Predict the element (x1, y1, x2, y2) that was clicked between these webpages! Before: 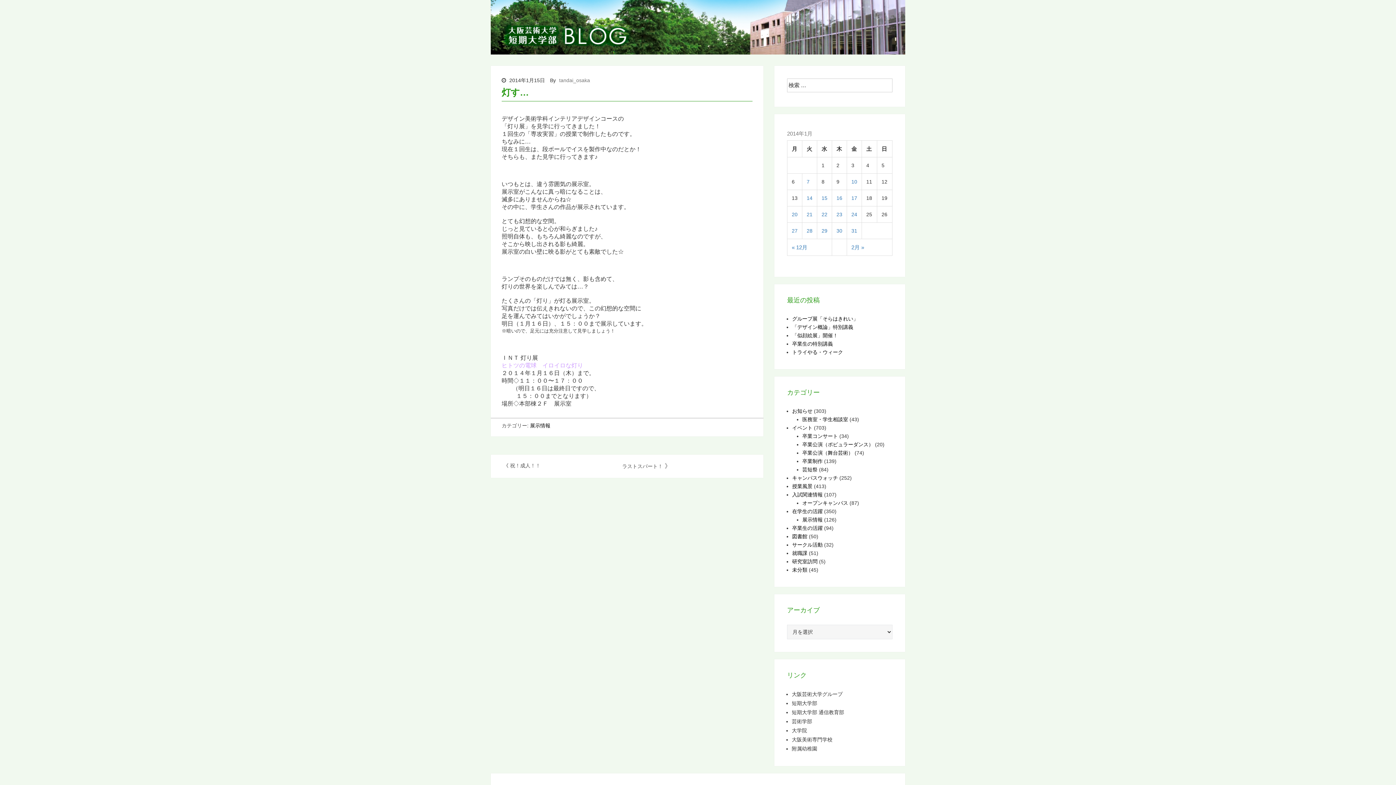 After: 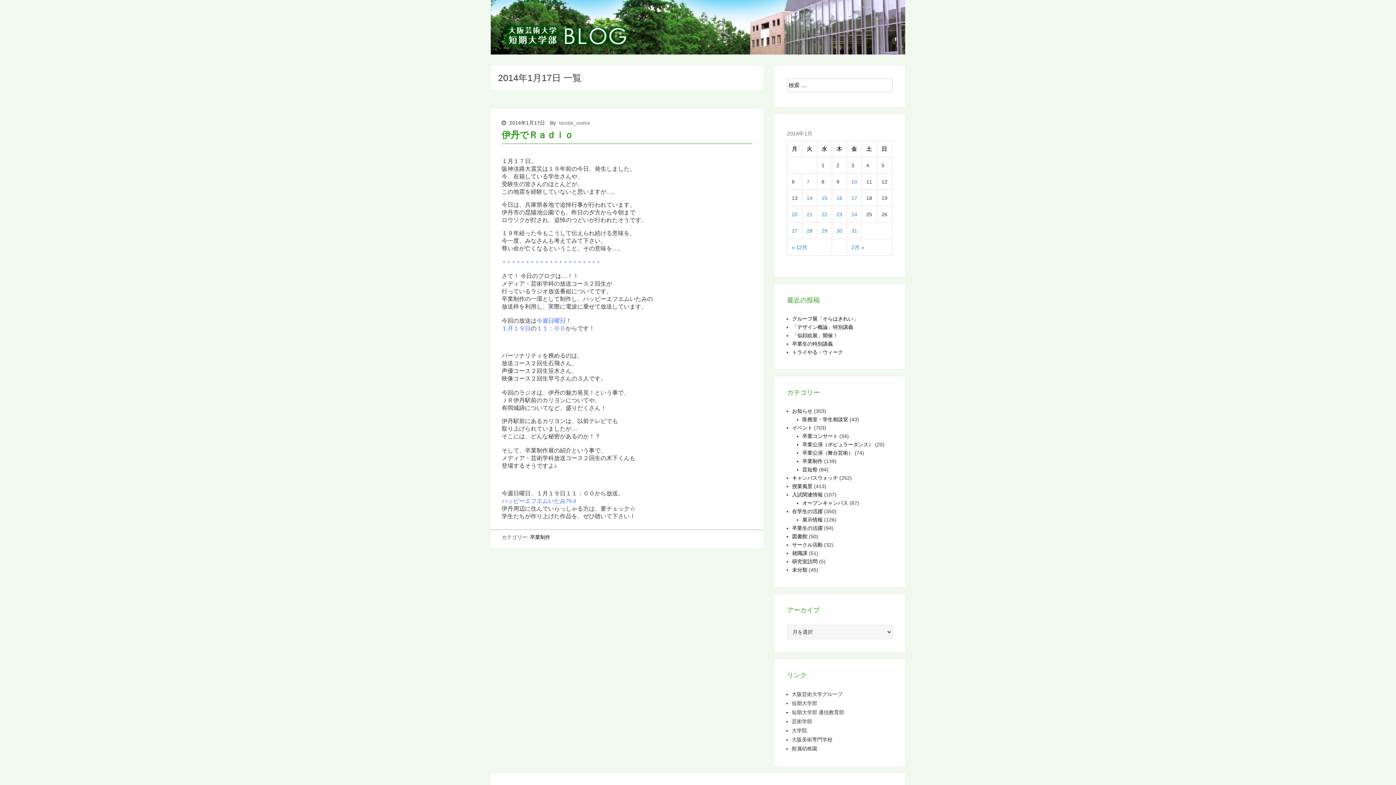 Action: label: 2014年1月17日 に投稿を公開 bbox: (851, 195, 857, 201)